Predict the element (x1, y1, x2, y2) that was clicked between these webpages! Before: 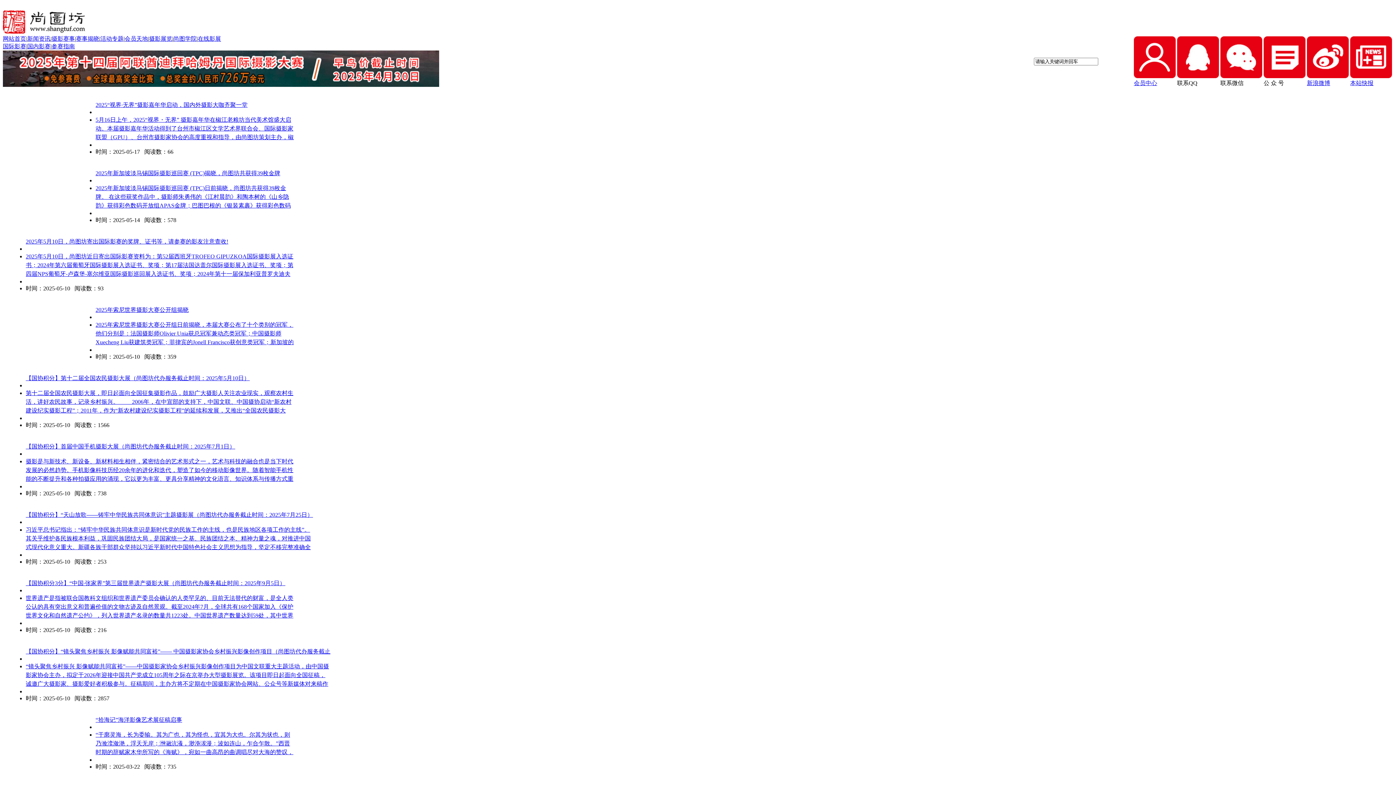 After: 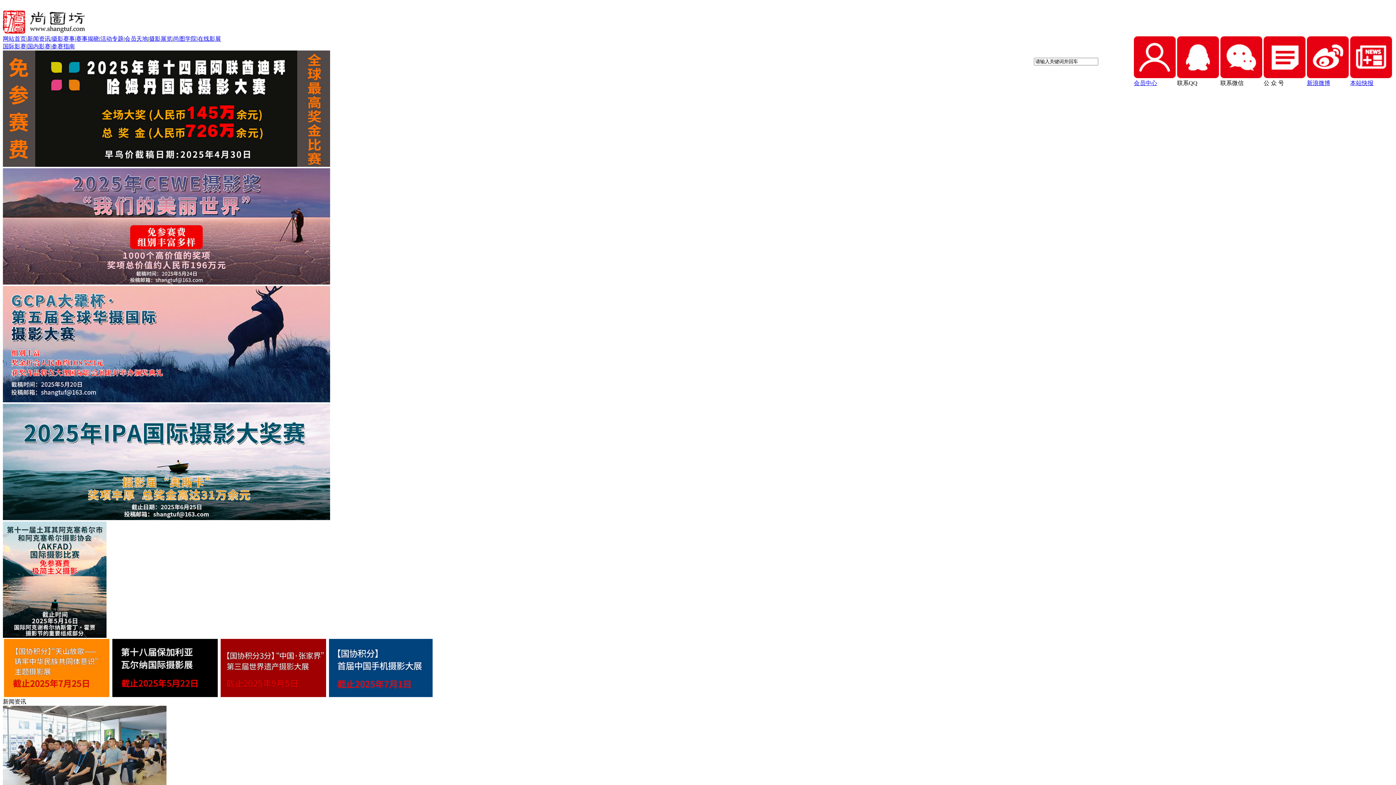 Action: label: 网站首页 bbox: (2, 35, 26, 41)